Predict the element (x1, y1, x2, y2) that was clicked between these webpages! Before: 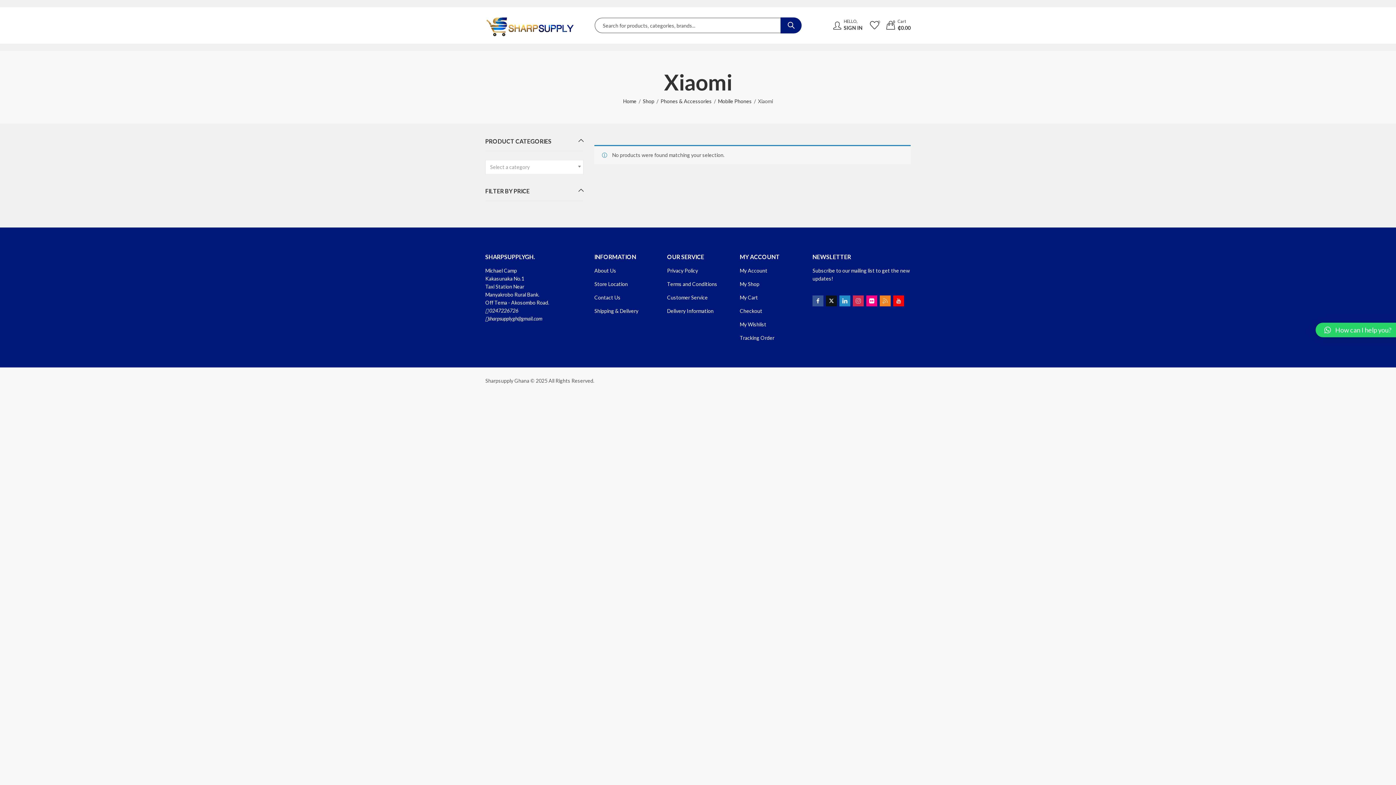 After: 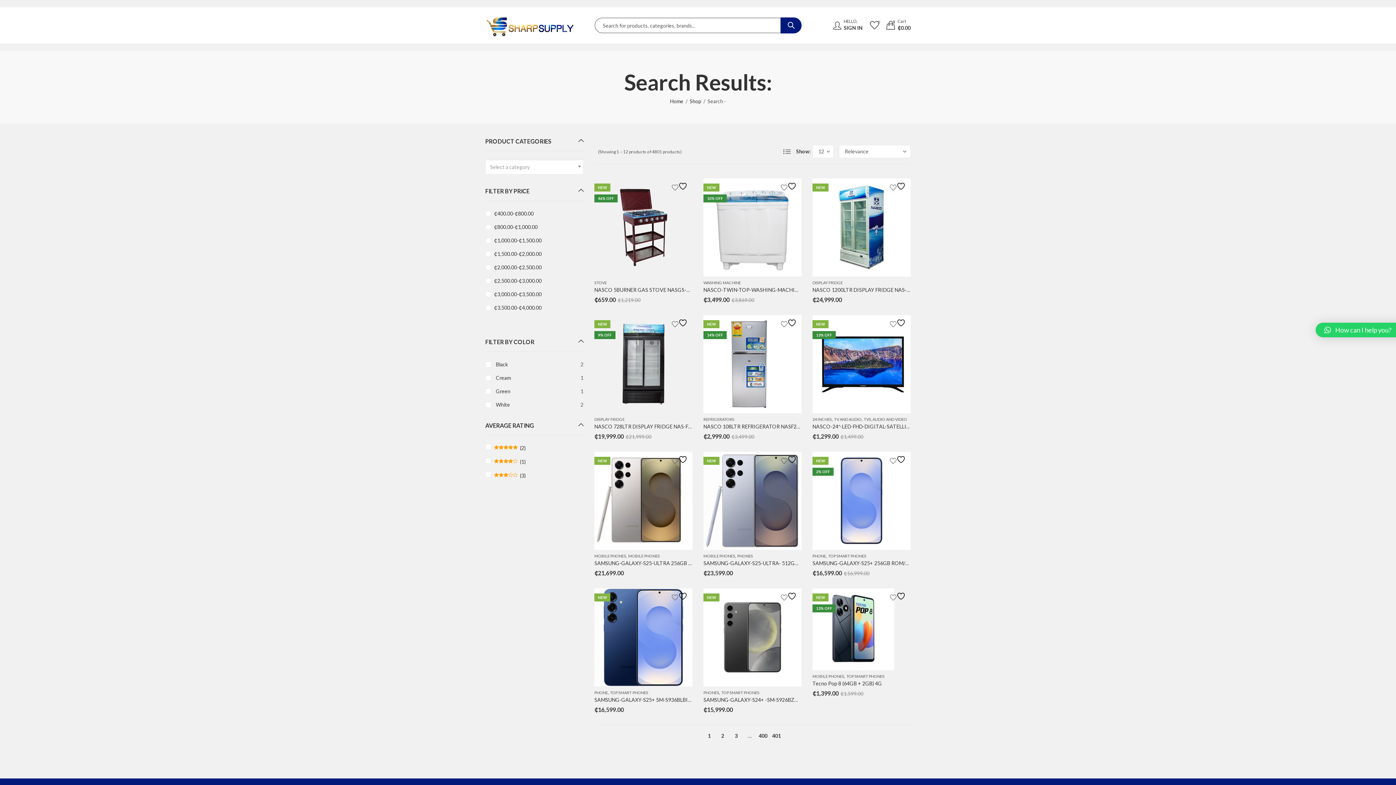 Action: bbox: (780, 17, 801, 33) label: SEARCH